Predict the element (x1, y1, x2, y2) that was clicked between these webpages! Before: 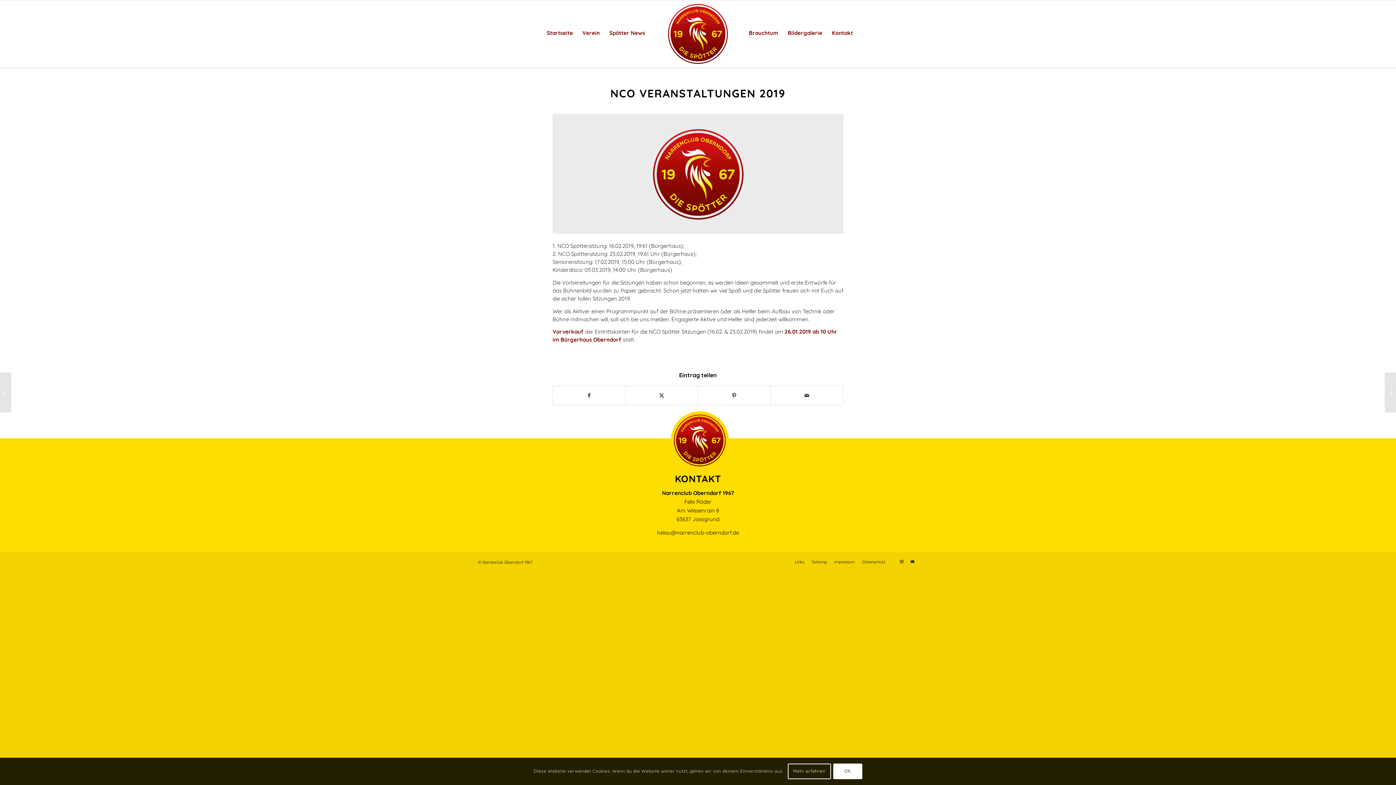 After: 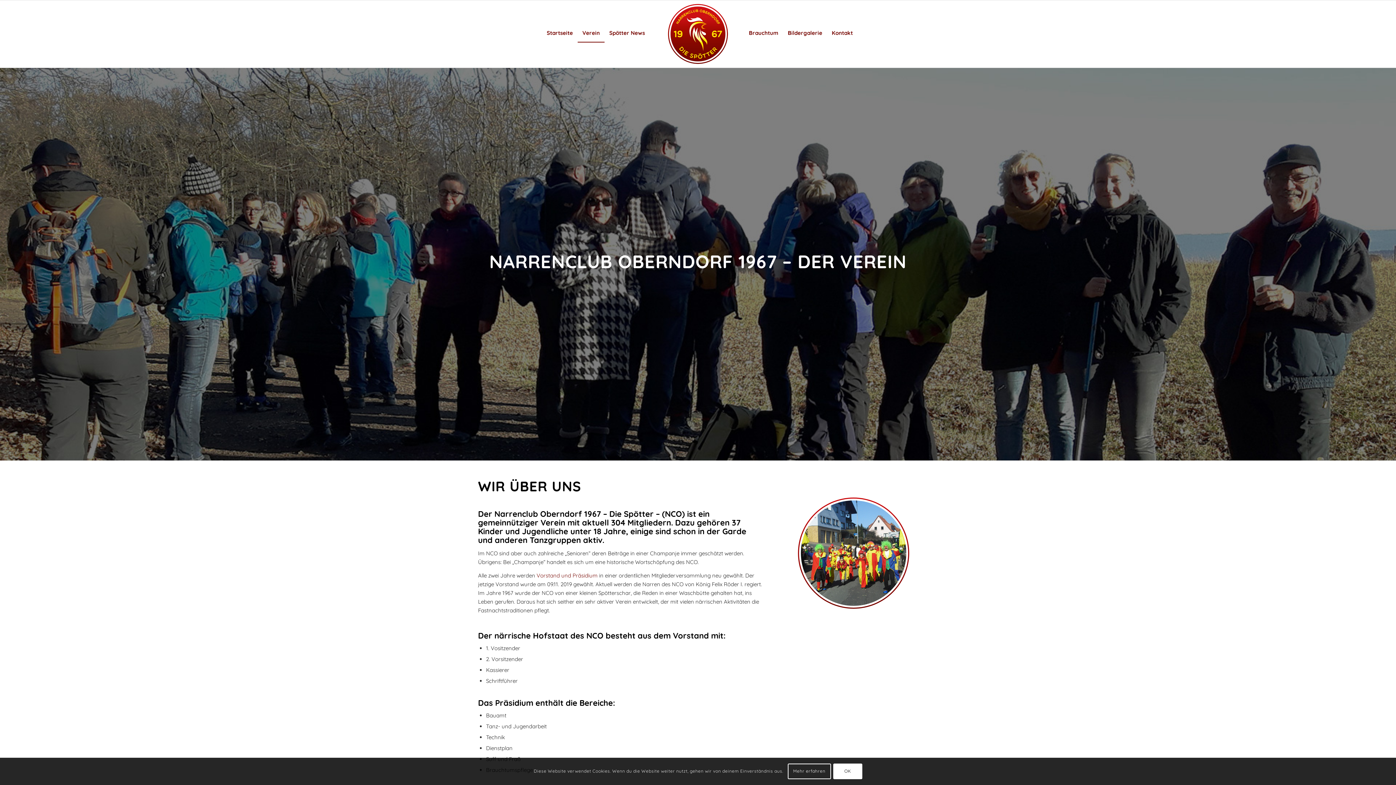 Action: label: Verein bbox: (577, 24, 604, 42)